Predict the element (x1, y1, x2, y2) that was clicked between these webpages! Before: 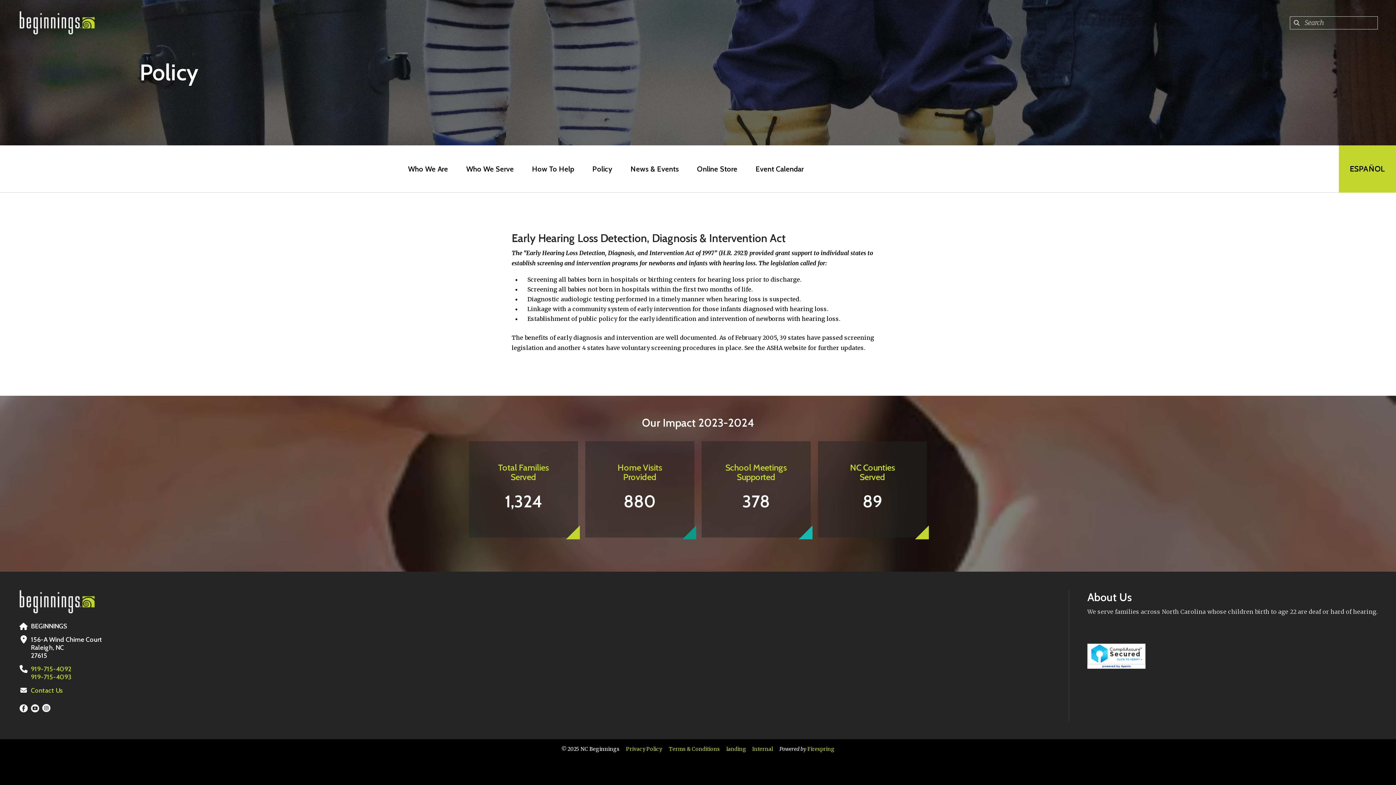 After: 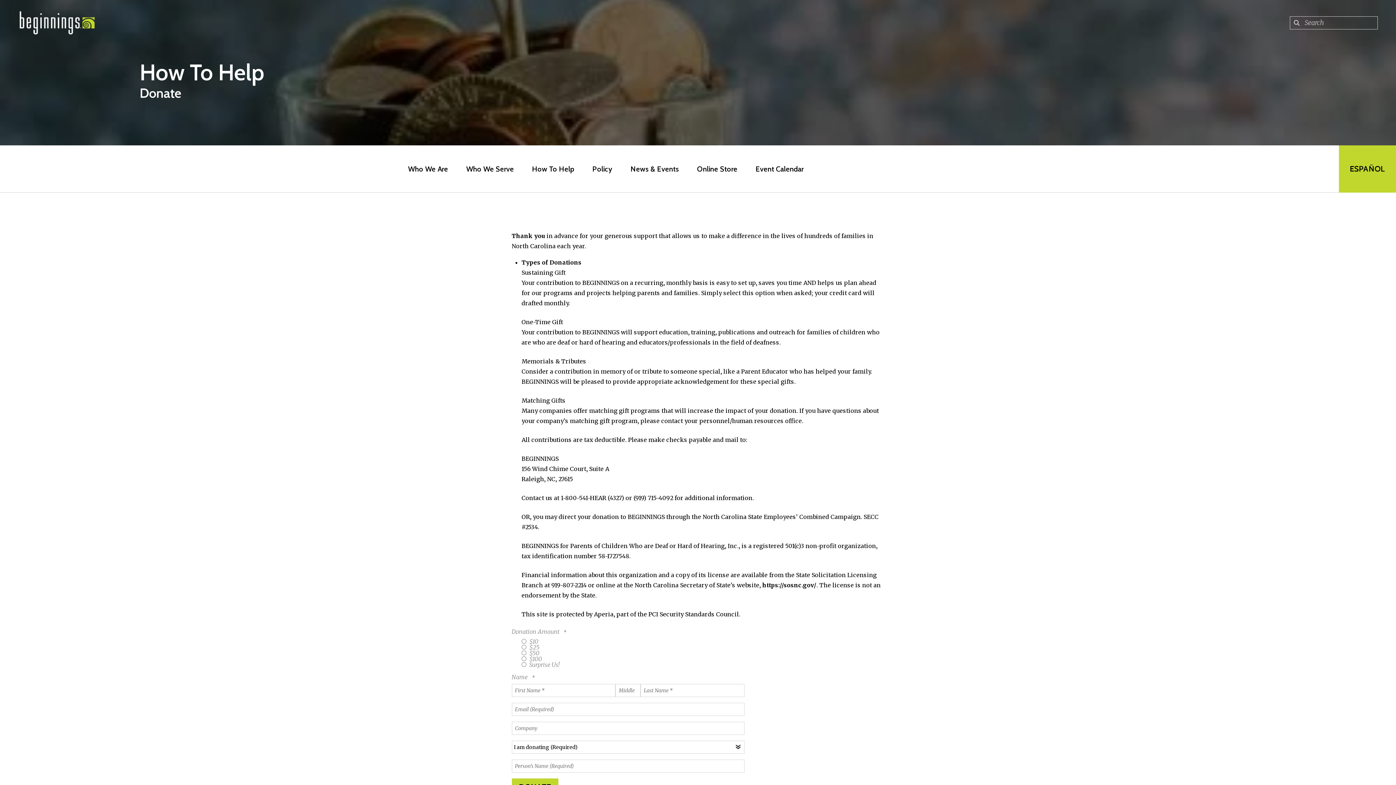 Action: bbox: (523, 145, 583, 192) label: How To Help